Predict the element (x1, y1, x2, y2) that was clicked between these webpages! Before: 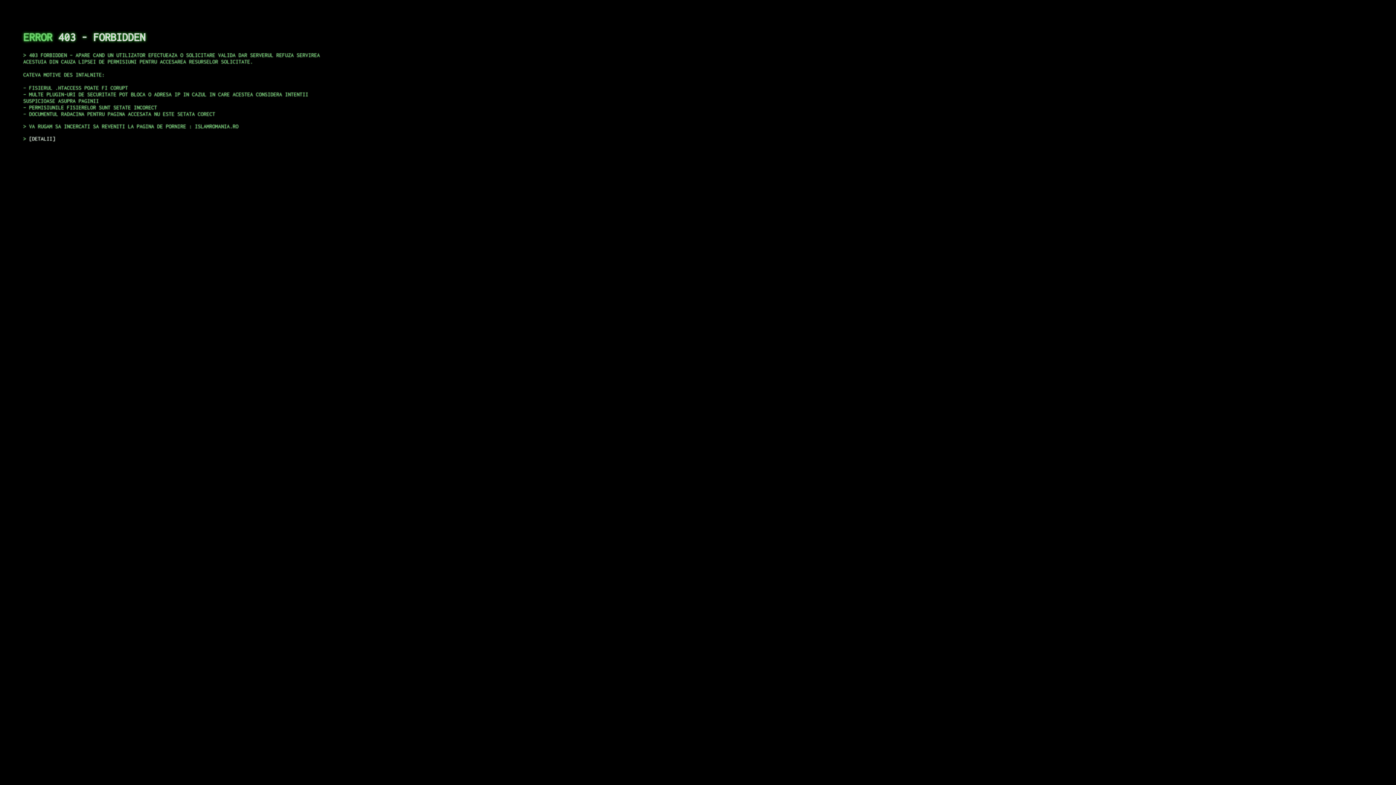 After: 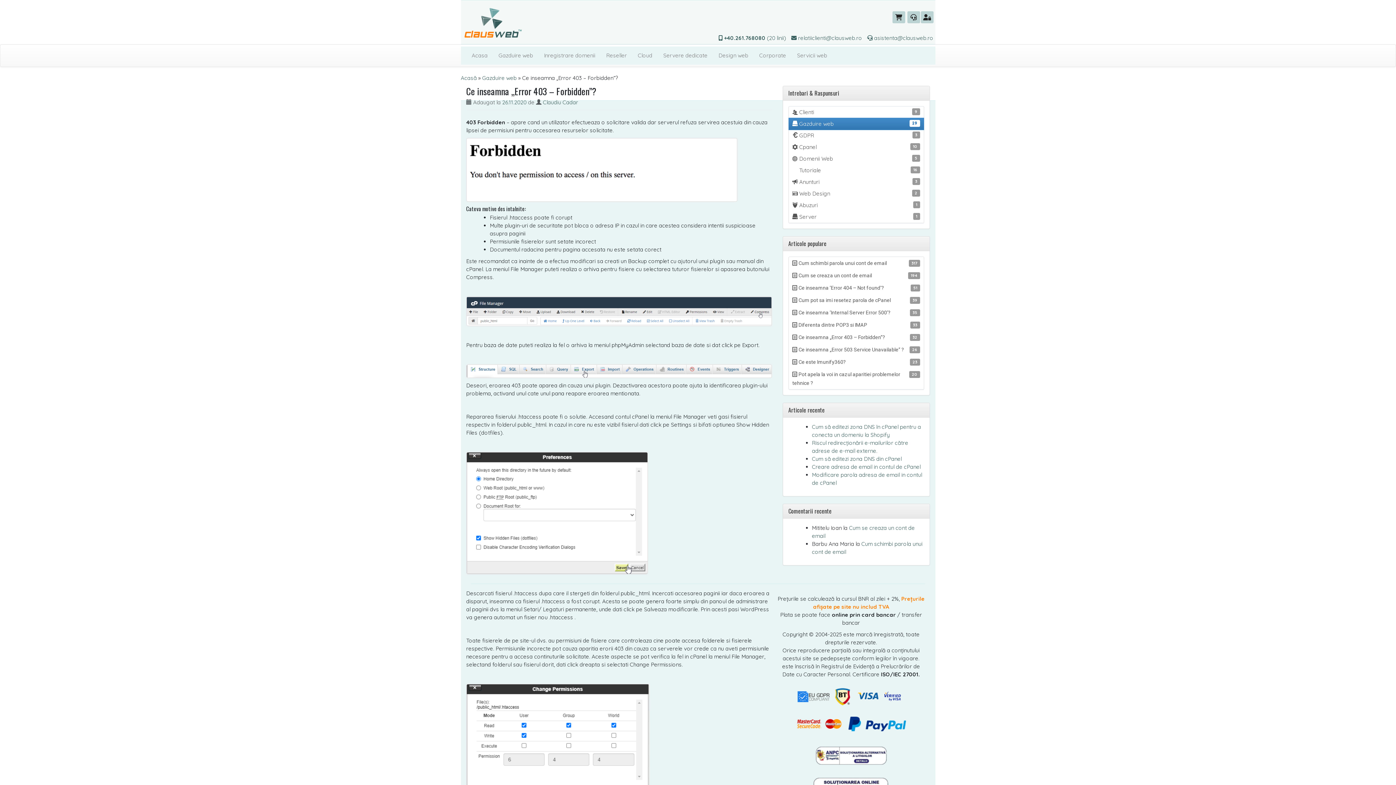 Action: label: DETALII bbox: (29, 135, 55, 141)